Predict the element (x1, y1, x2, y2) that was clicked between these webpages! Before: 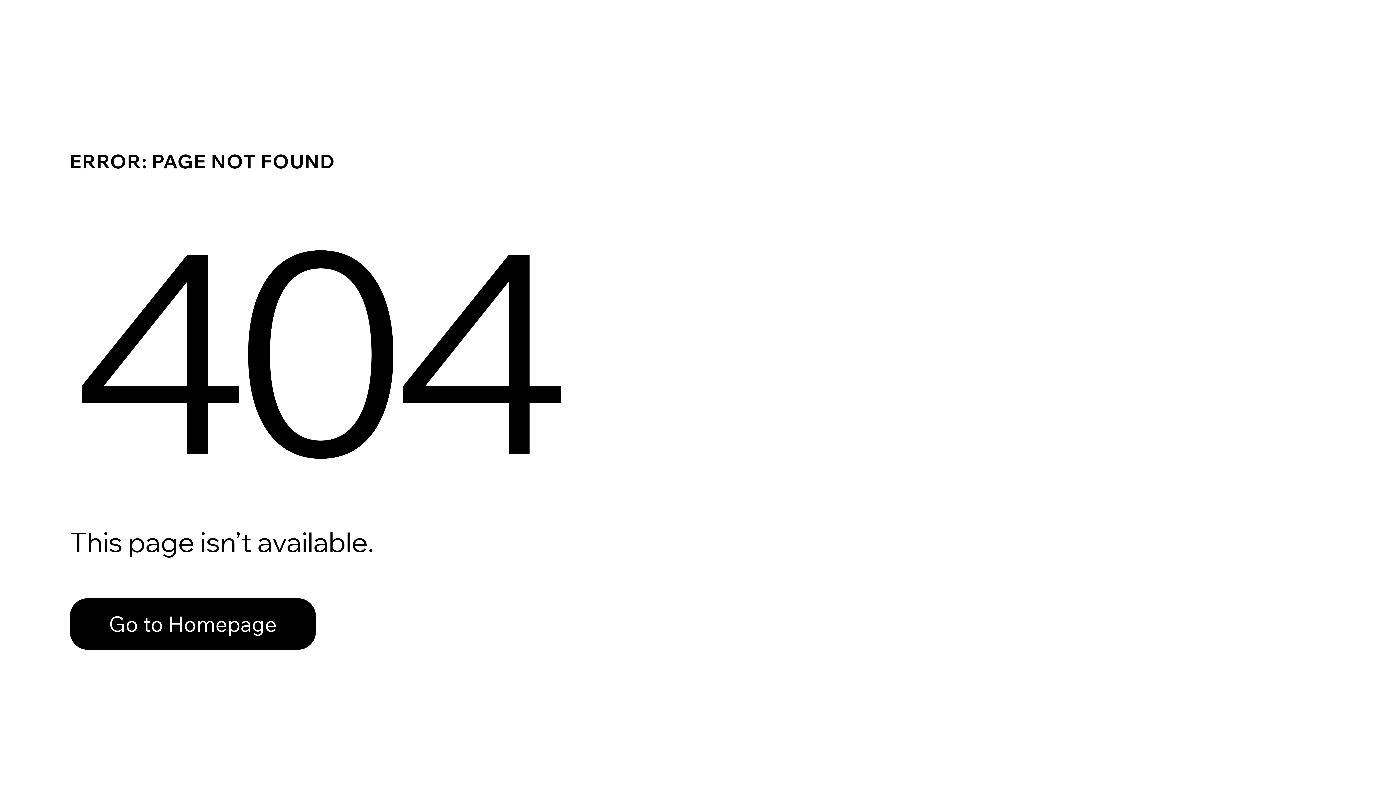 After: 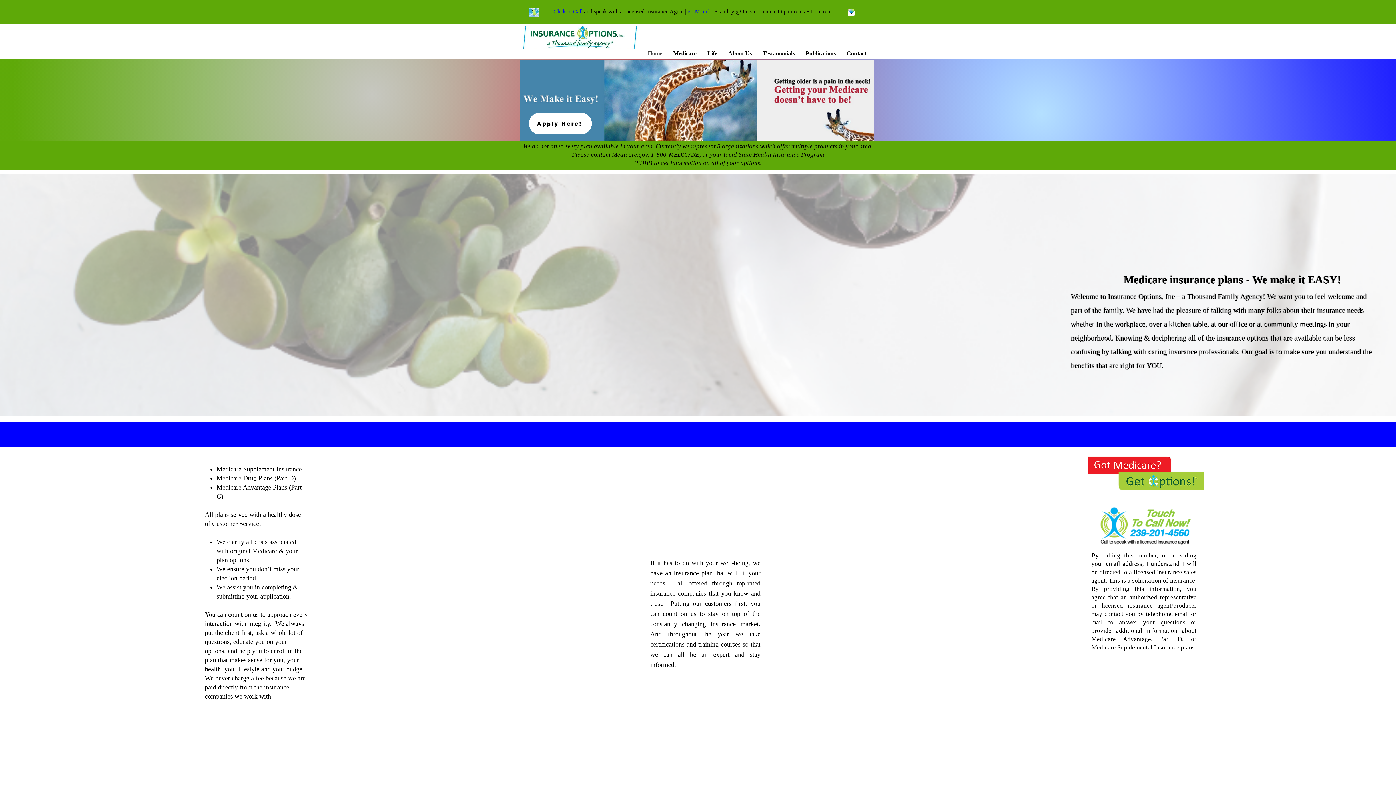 Action: bbox: (69, 582, 768, 659) label: Go to Homepage